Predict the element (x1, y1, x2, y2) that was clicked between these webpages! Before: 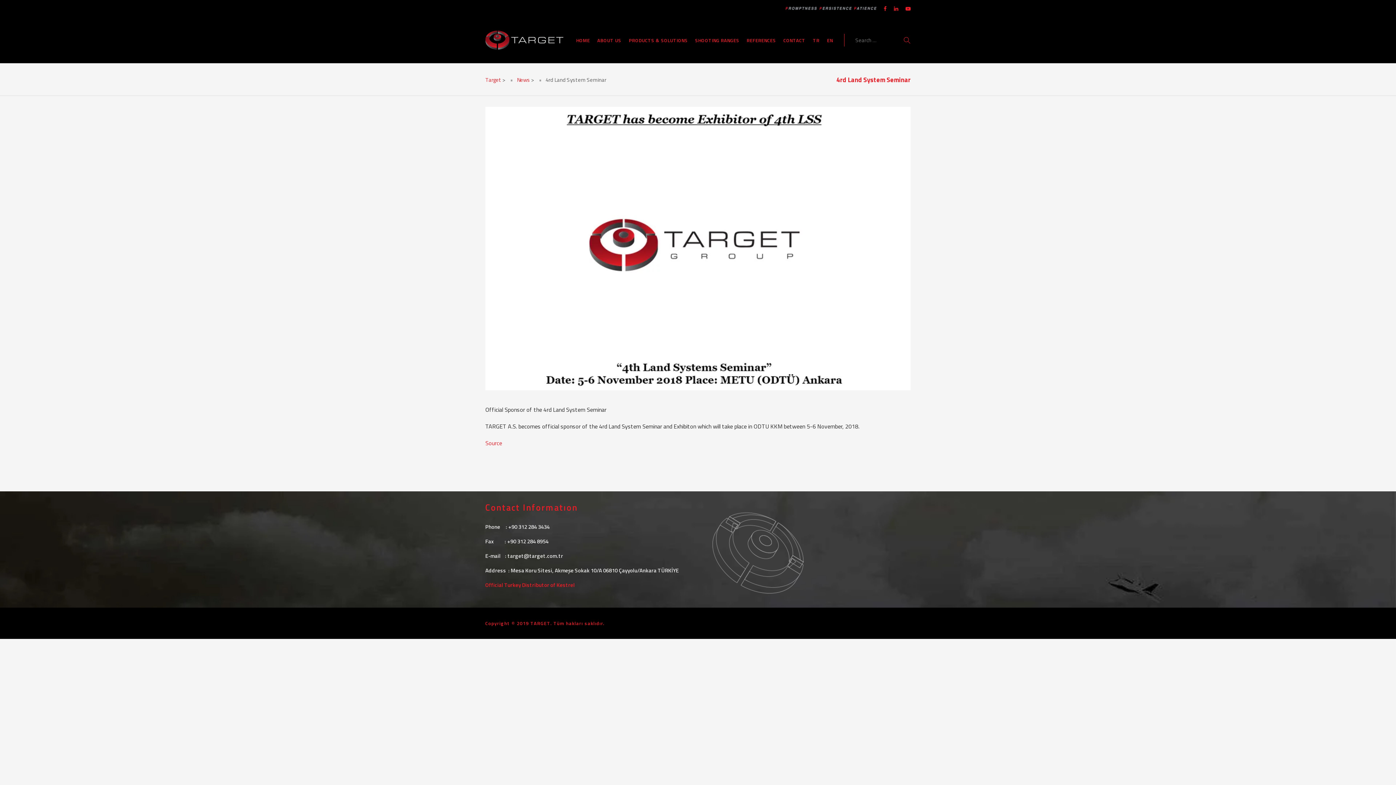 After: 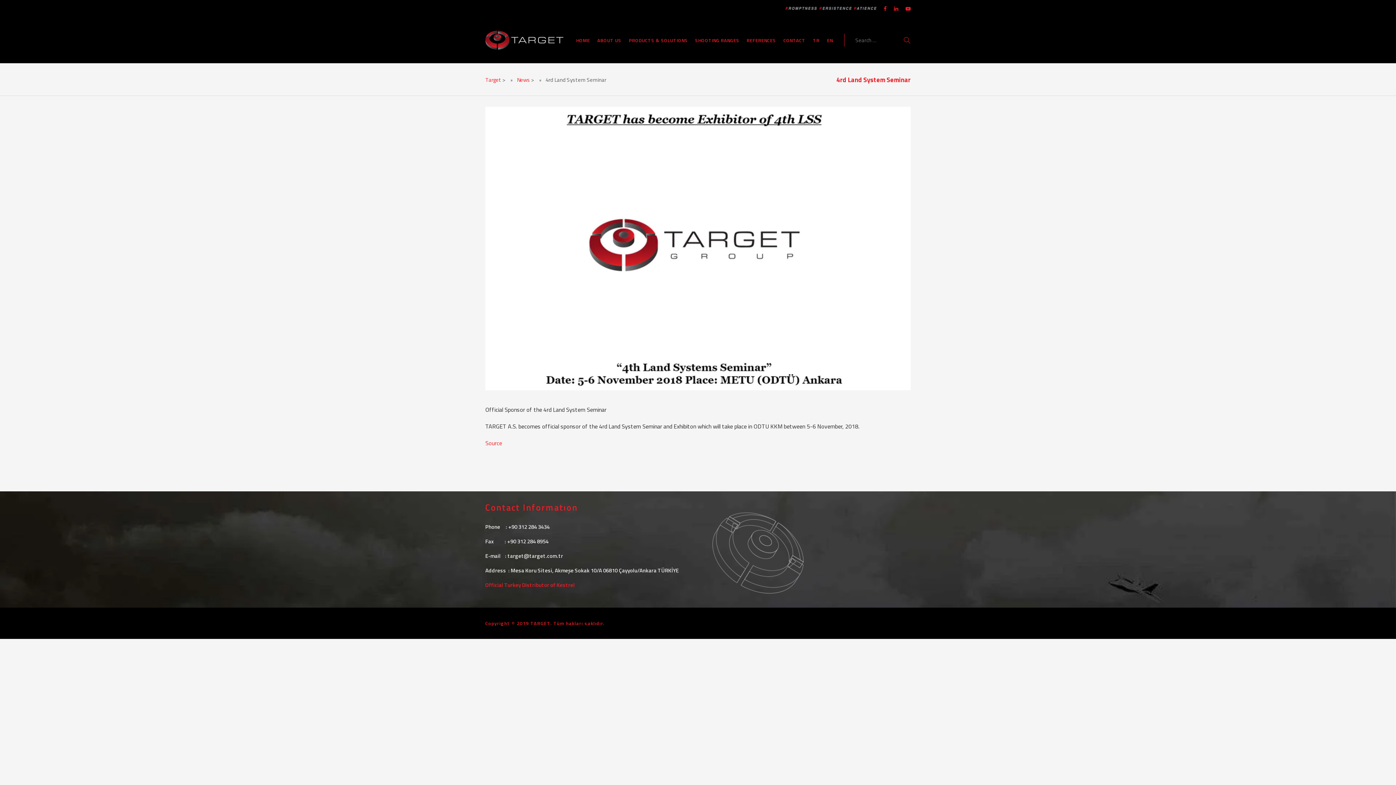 Action: label: Source bbox: (485, 438, 502, 447)